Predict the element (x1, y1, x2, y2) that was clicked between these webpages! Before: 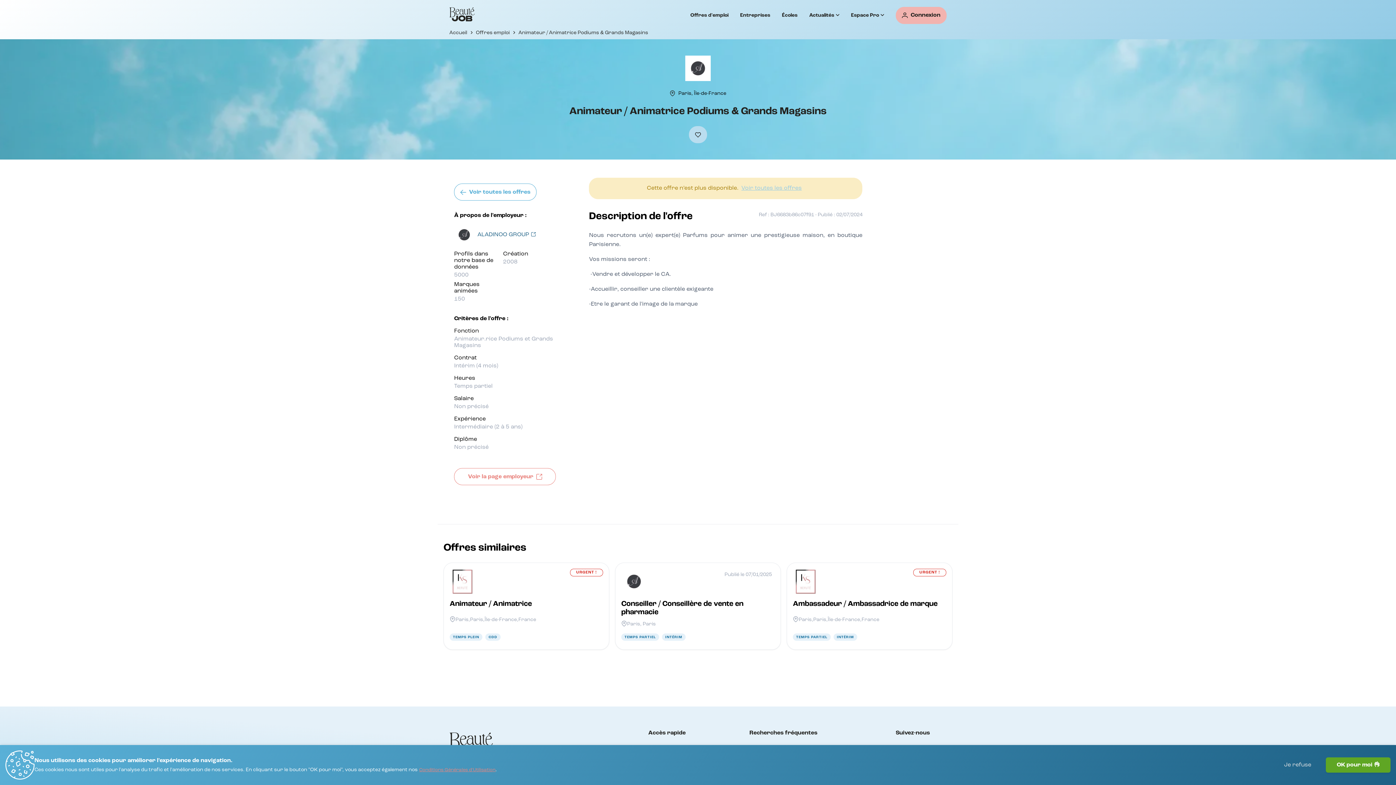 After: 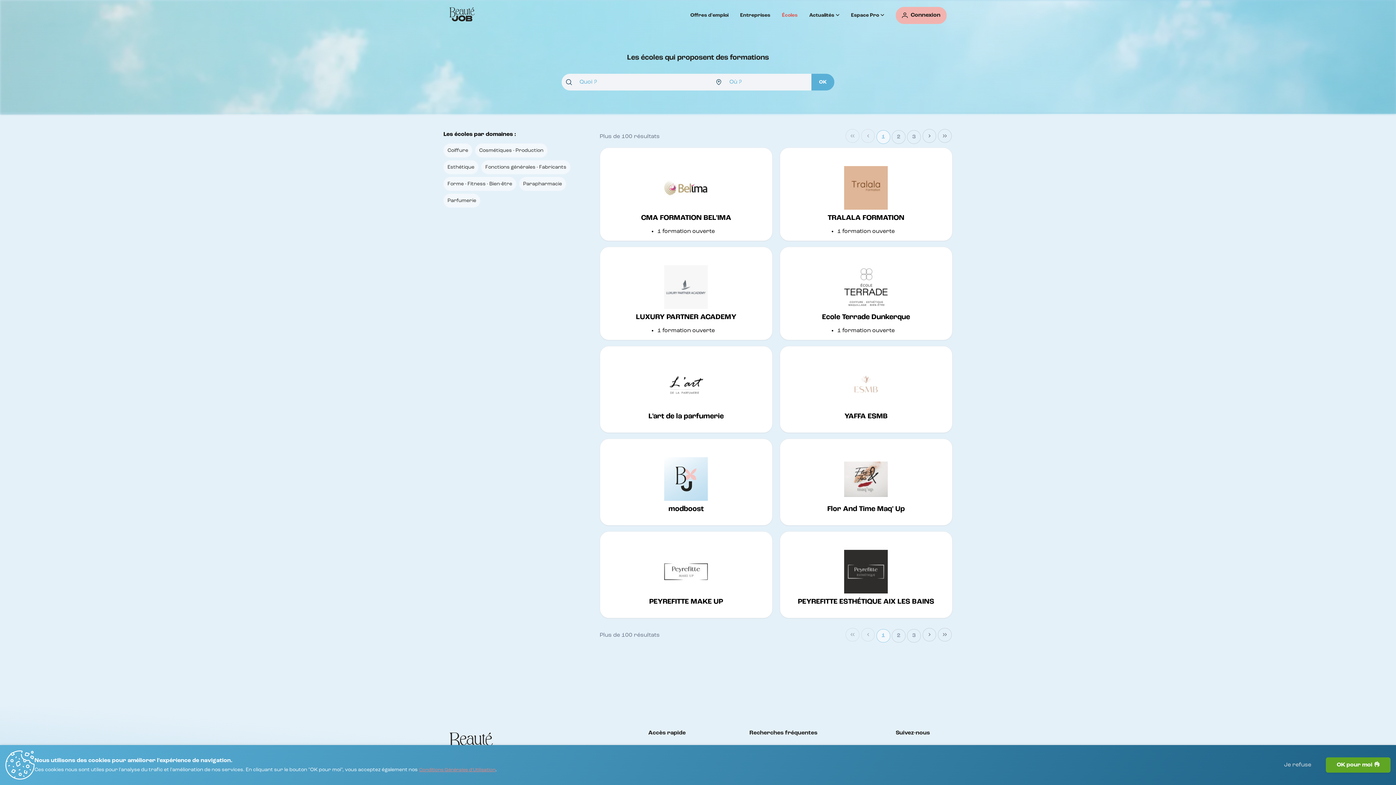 Action: label: Écoles bbox: (782, 12, 797, 17)